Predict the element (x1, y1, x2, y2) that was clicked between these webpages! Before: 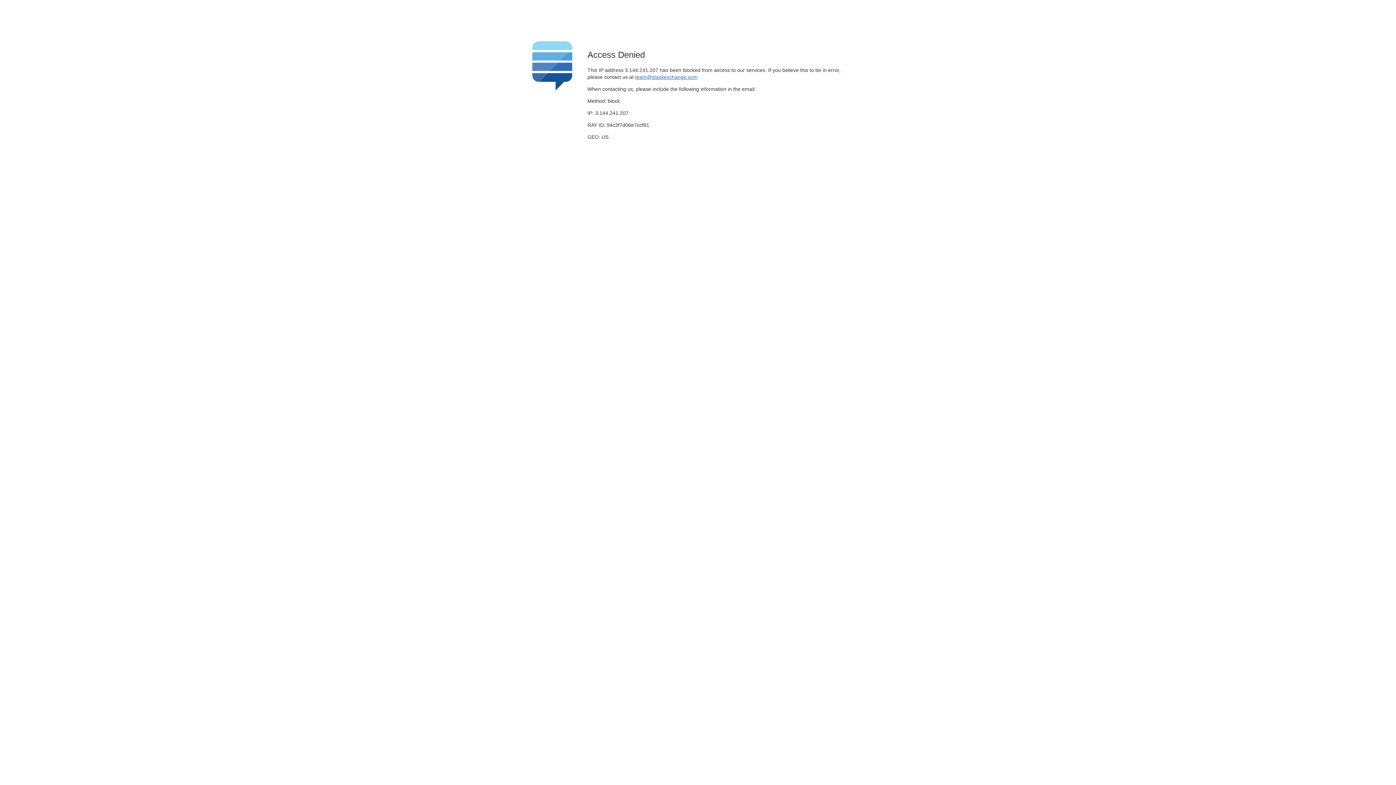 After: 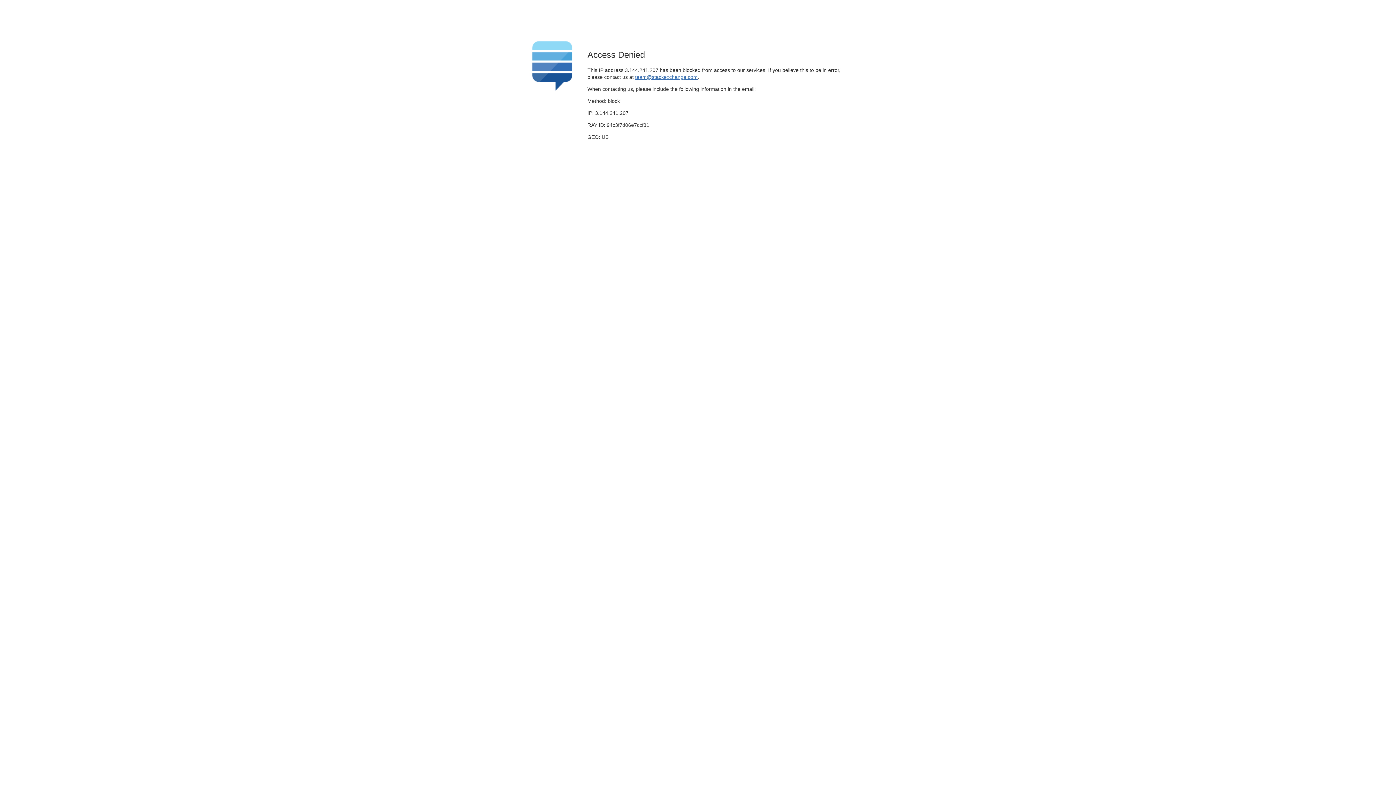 Action: label: team@stackexchange.com bbox: (635, 74, 697, 79)